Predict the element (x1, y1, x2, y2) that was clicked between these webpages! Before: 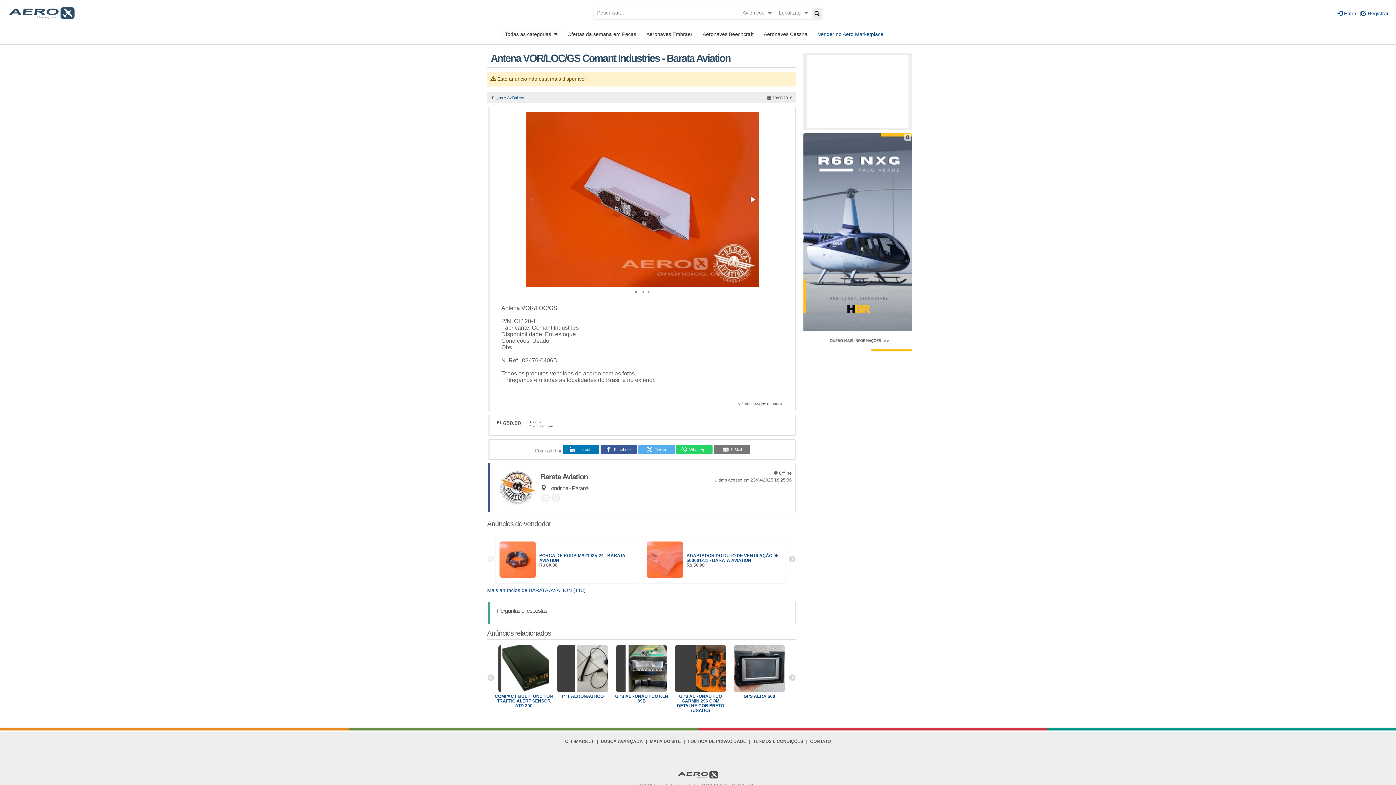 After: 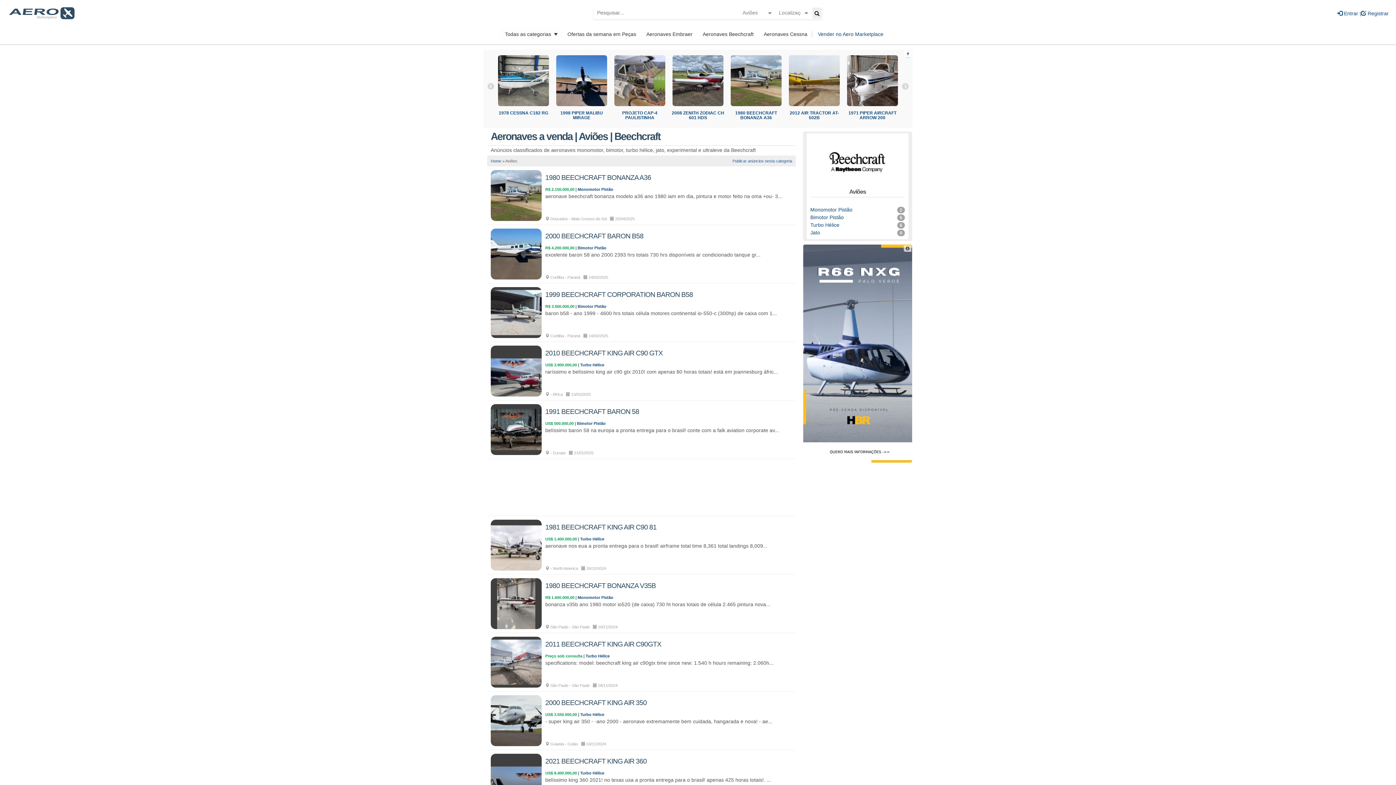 Action: bbox: (698, 28, 758, 40) label: Aeronaves Beechcraft